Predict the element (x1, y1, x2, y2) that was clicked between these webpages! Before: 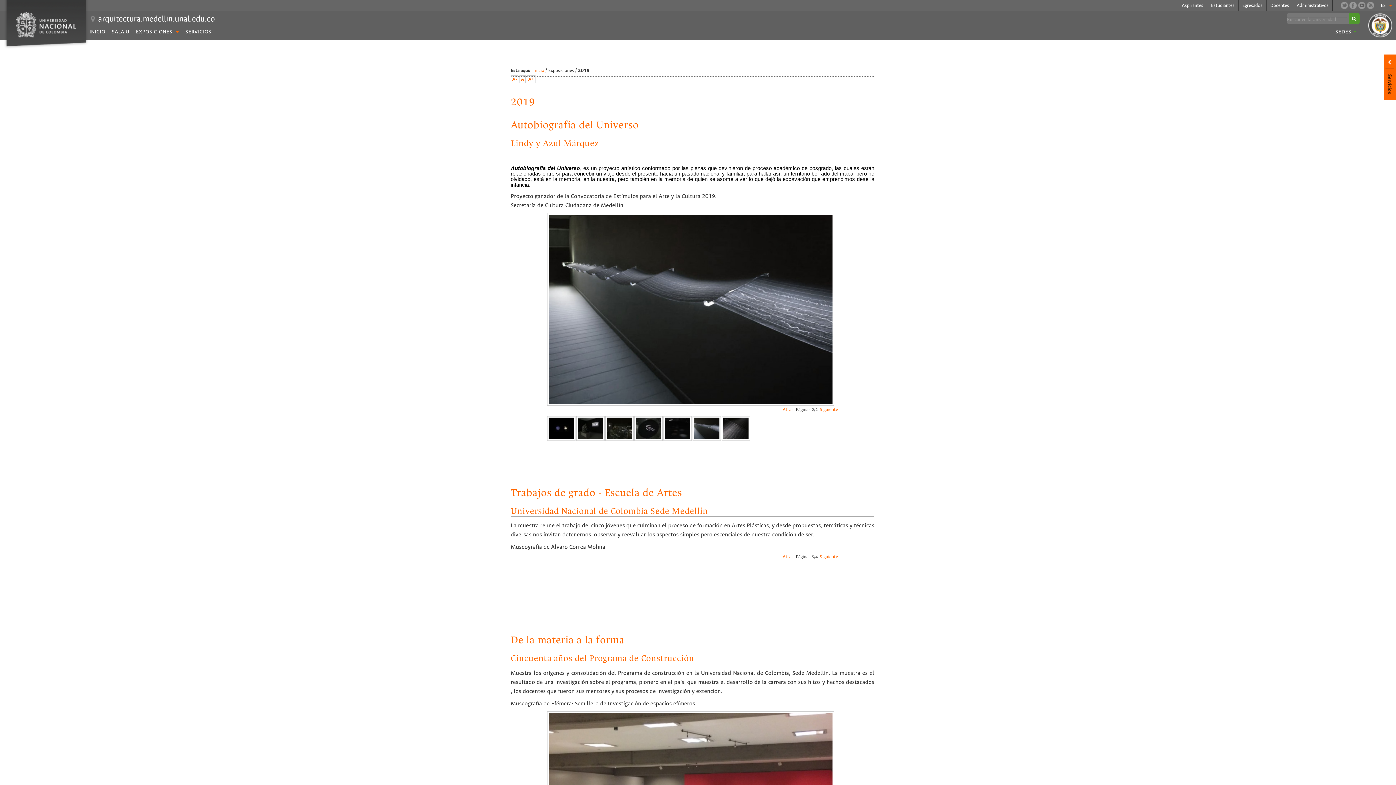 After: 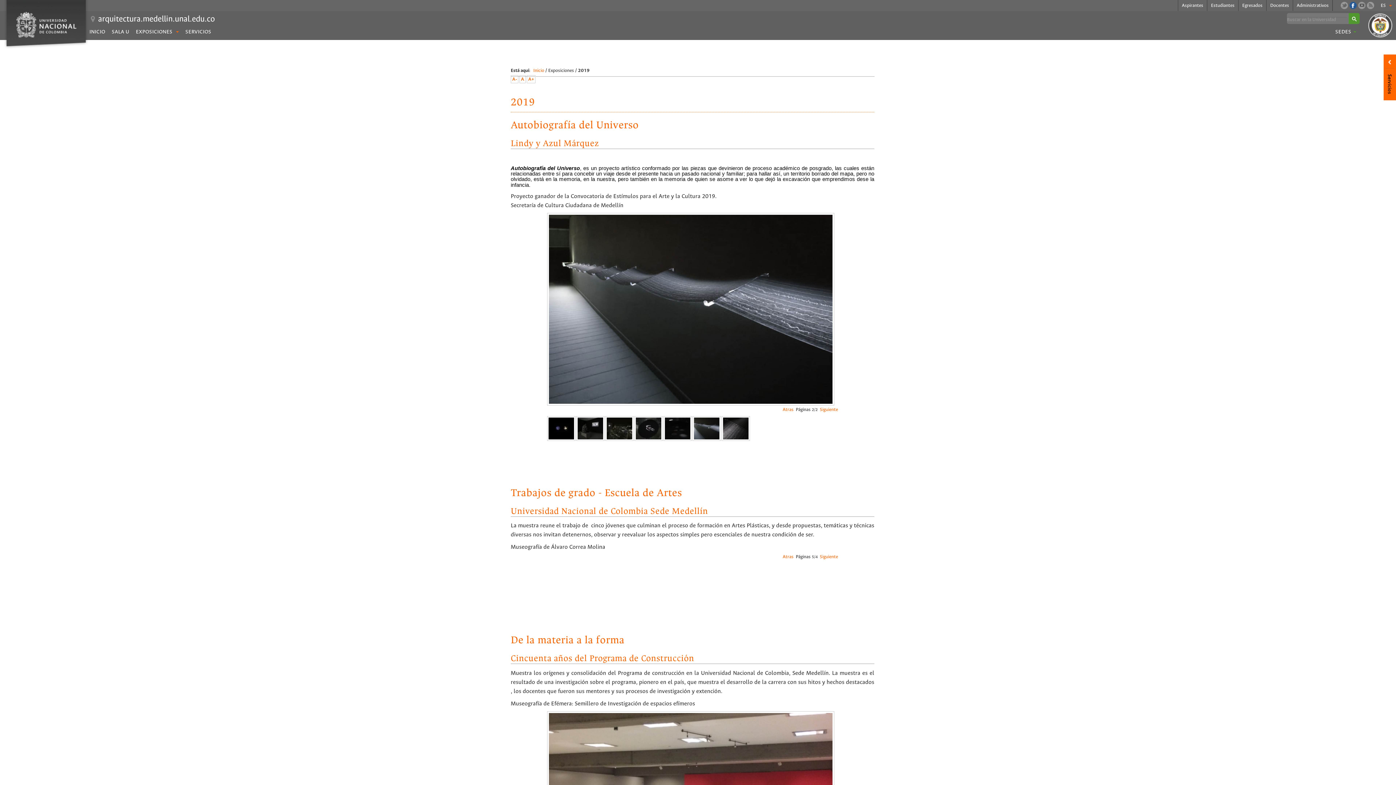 Action: bbox: (1349, 1, 1357, 9)